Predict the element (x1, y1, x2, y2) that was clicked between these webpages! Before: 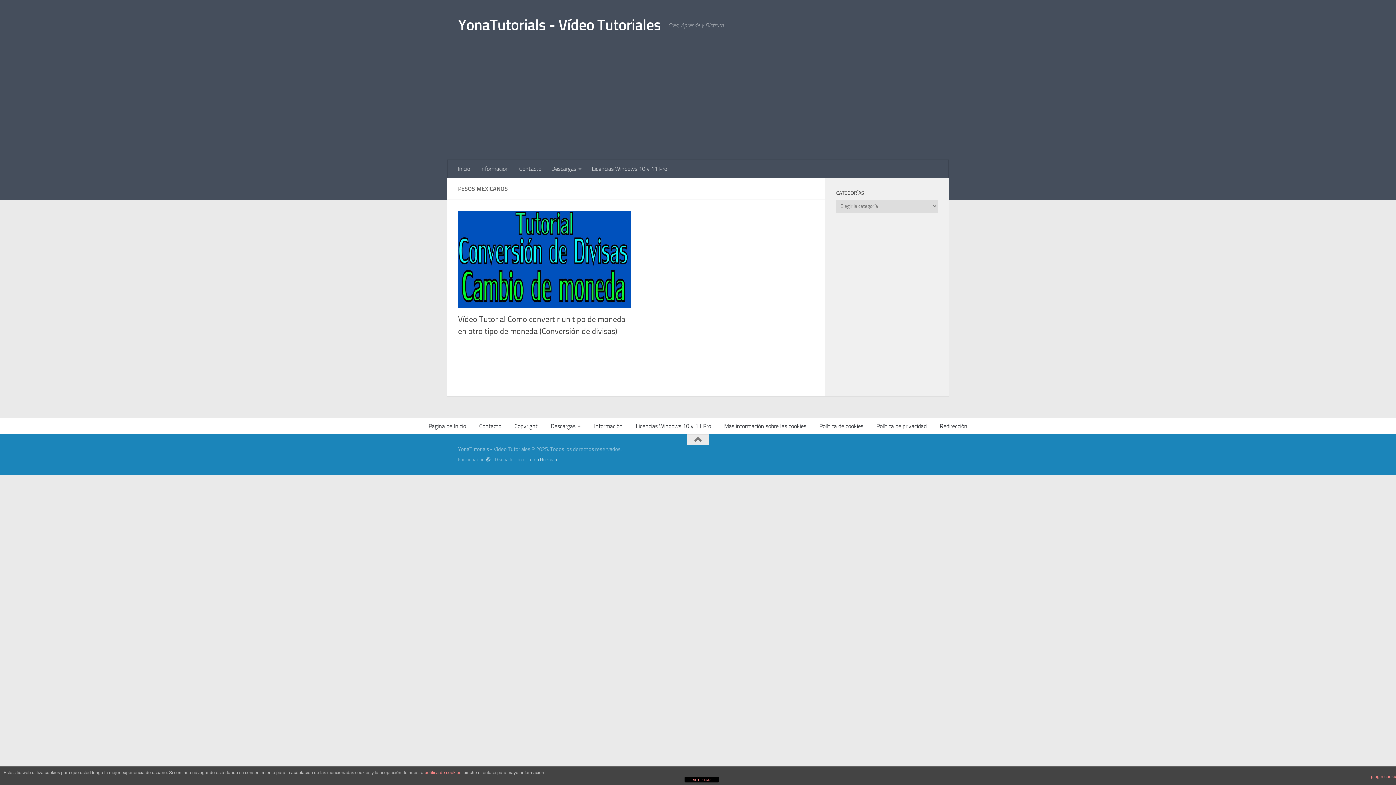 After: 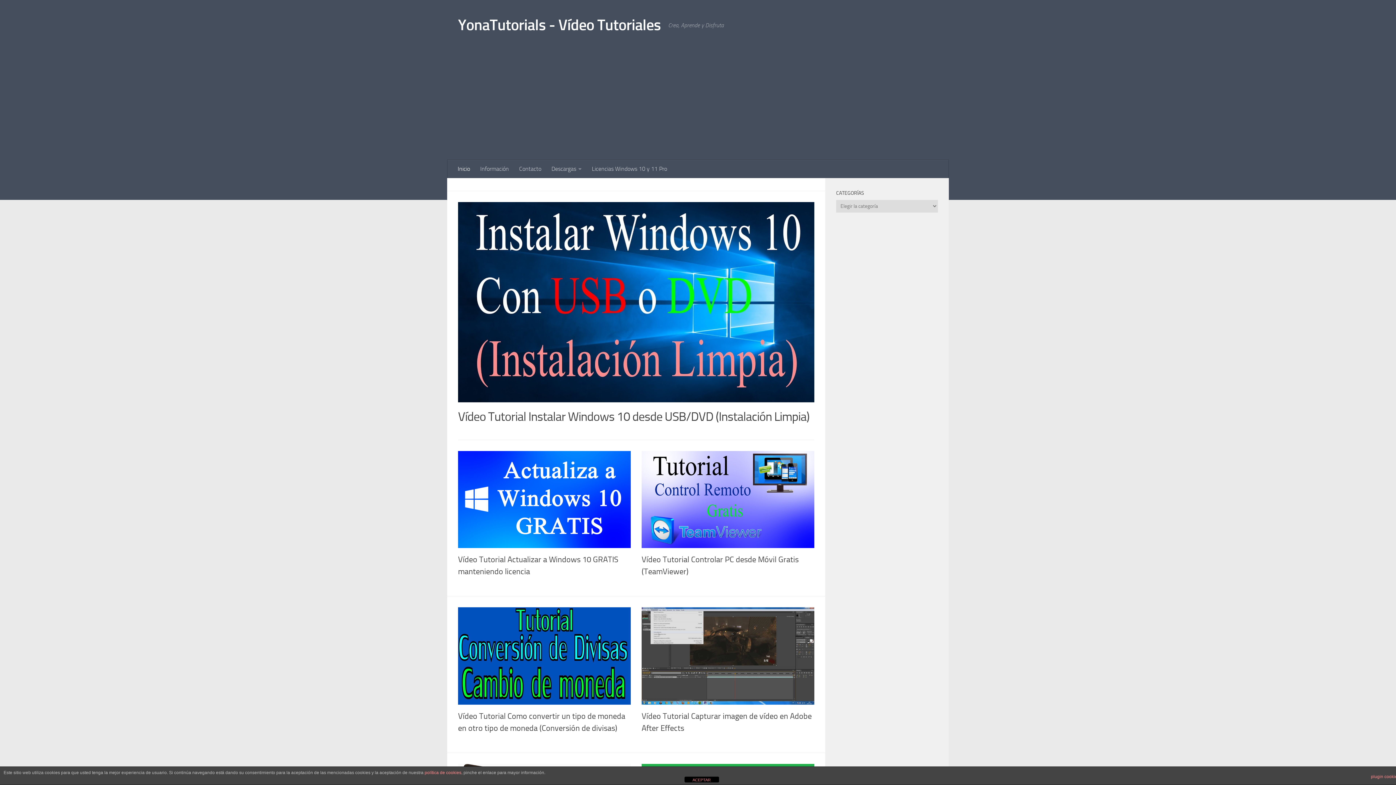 Action: label: YonaTutorials - Vídeo Tutoriales bbox: (458, 14, 661, 36)